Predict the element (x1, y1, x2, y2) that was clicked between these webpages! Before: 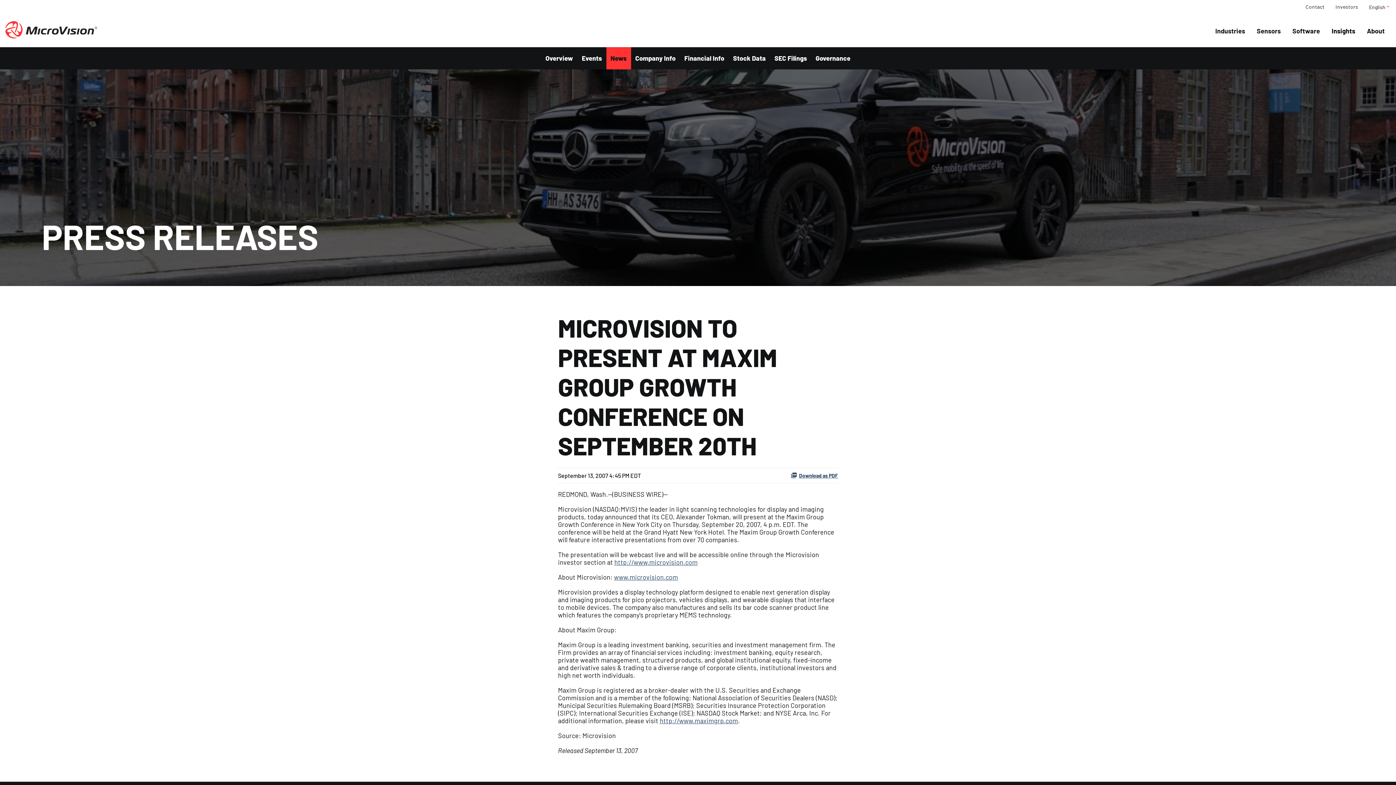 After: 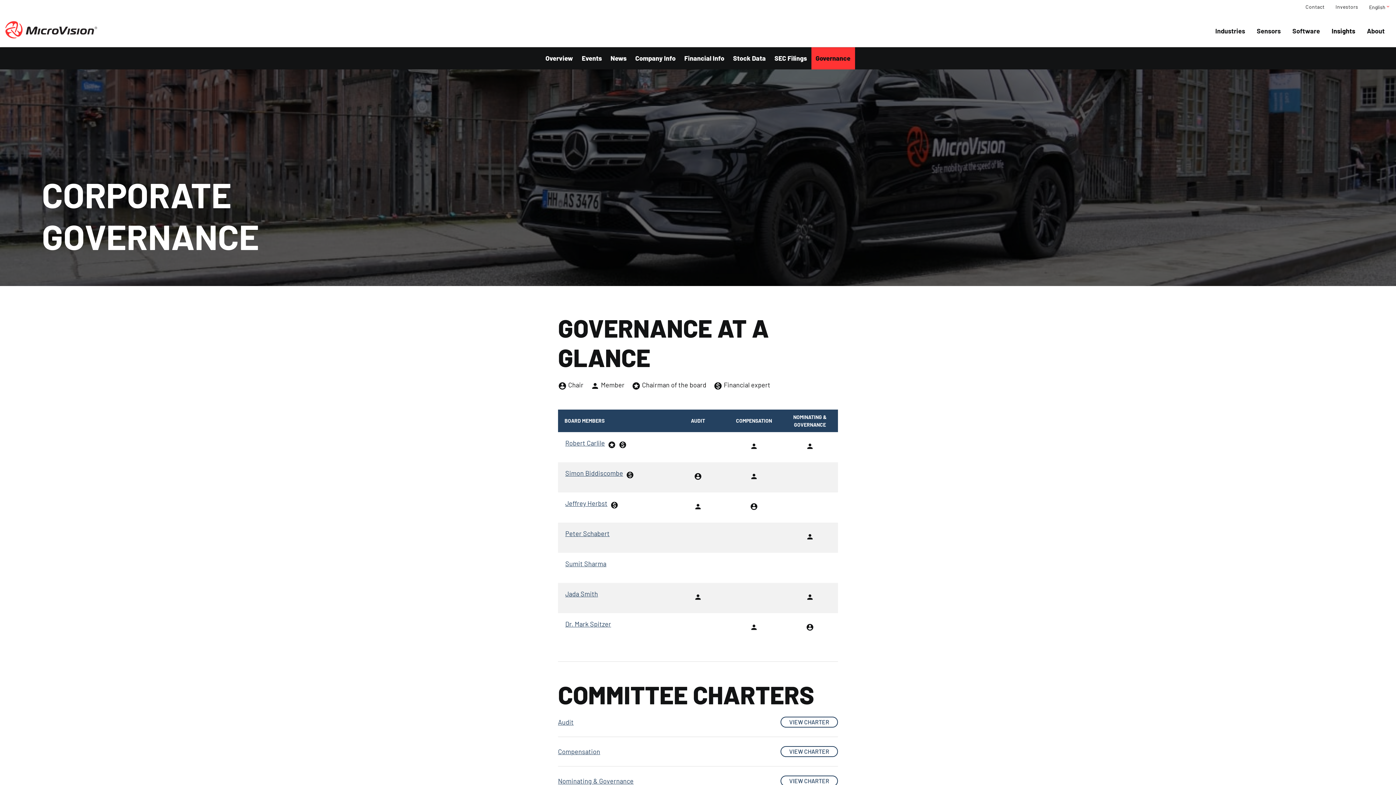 Action: bbox: (811, 47, 855, 69) label: Governance